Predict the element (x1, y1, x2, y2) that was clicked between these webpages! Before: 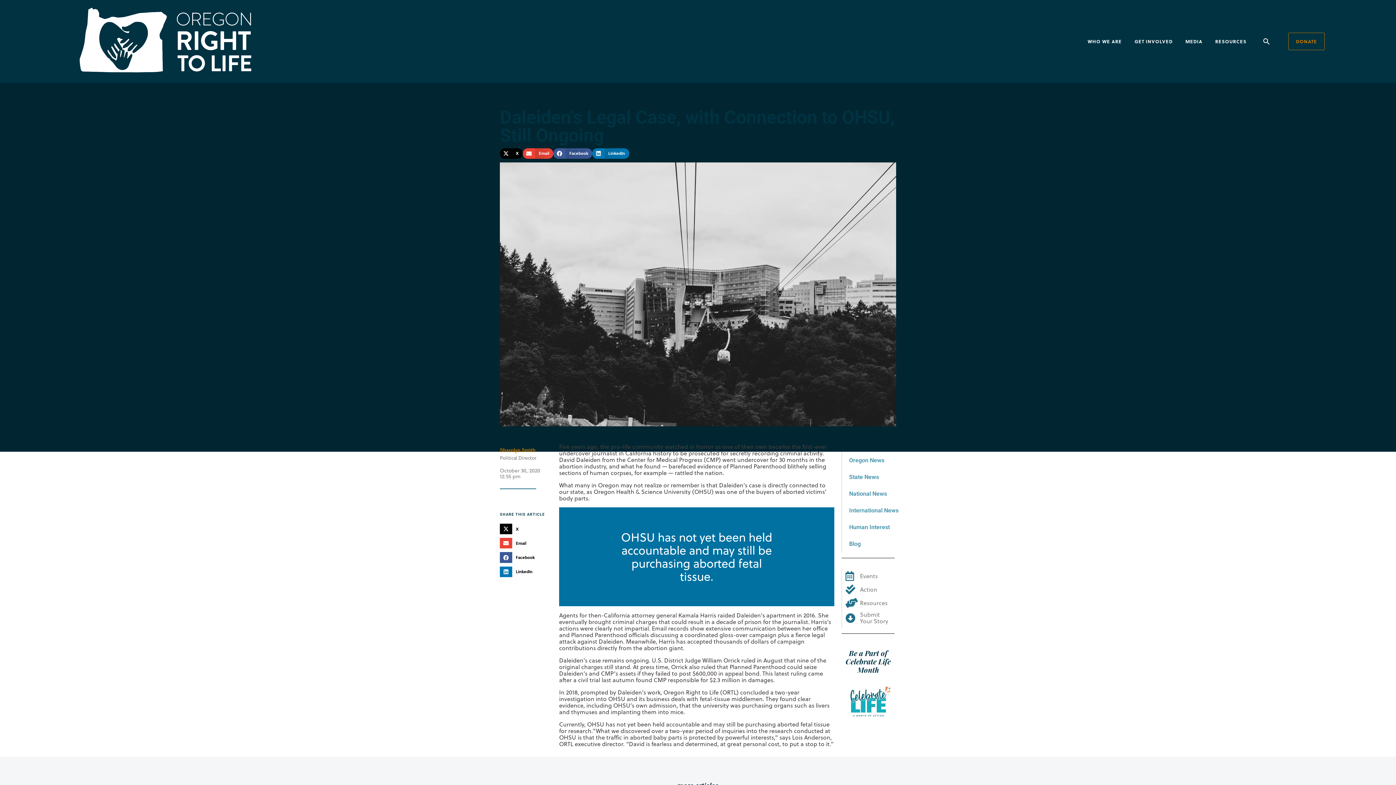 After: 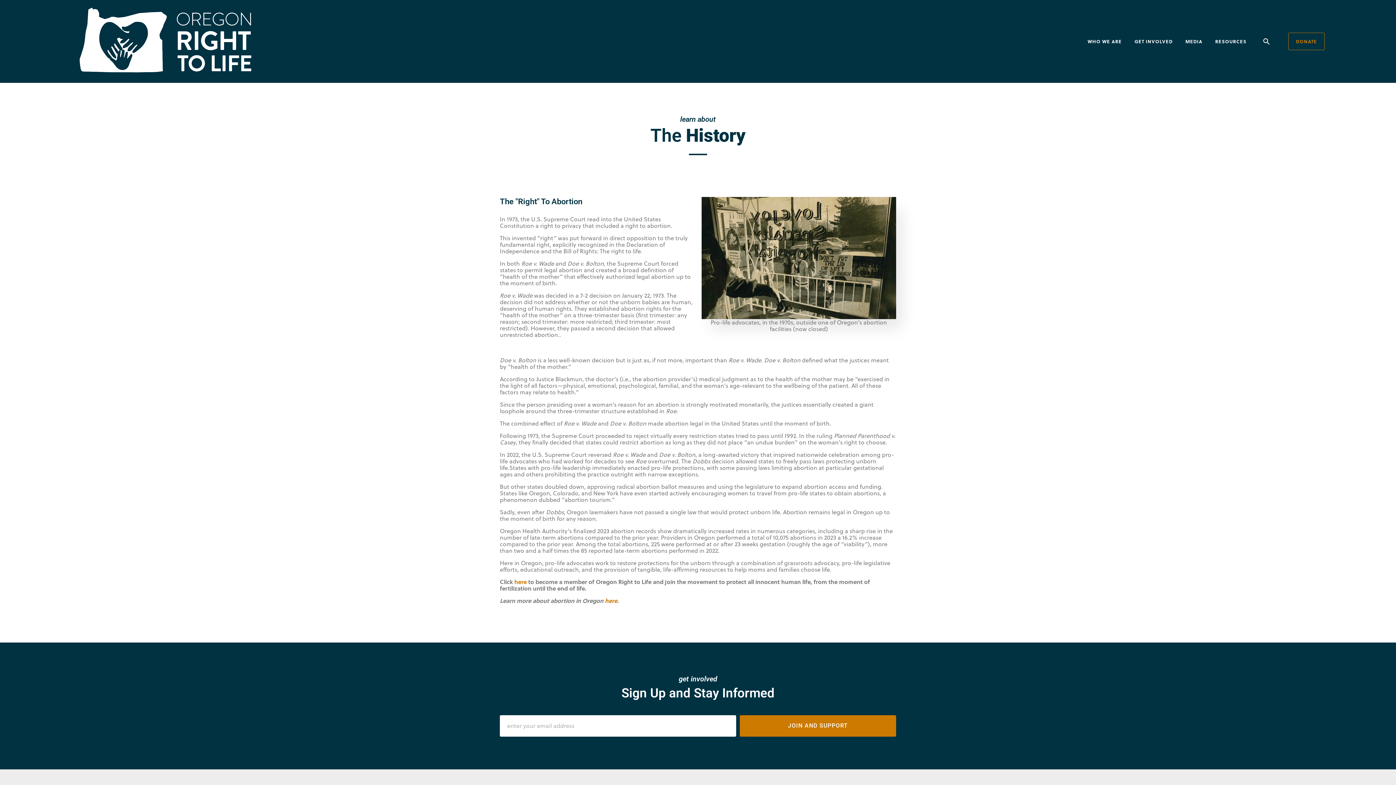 Action: label: RESOURCES bbox: (1209, 33, 1250, 49)